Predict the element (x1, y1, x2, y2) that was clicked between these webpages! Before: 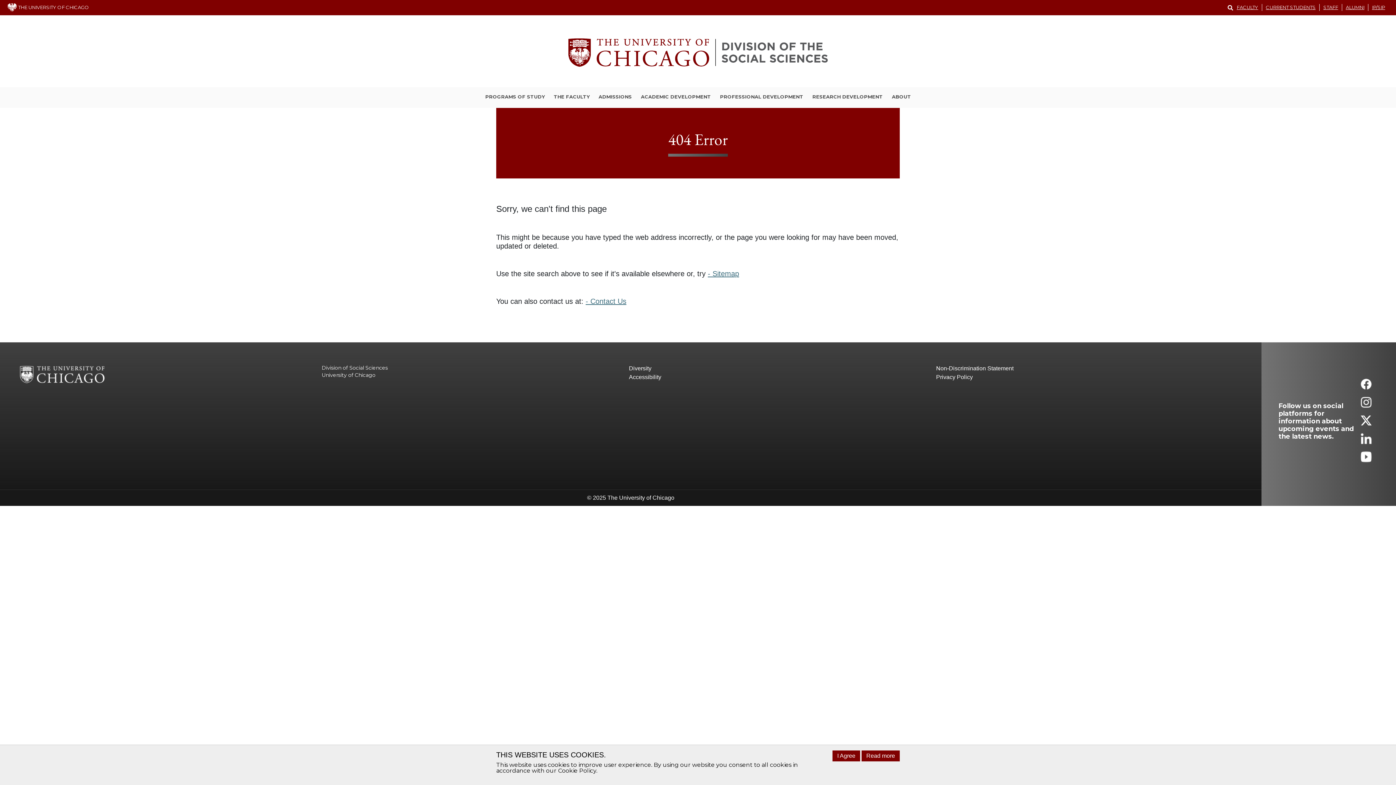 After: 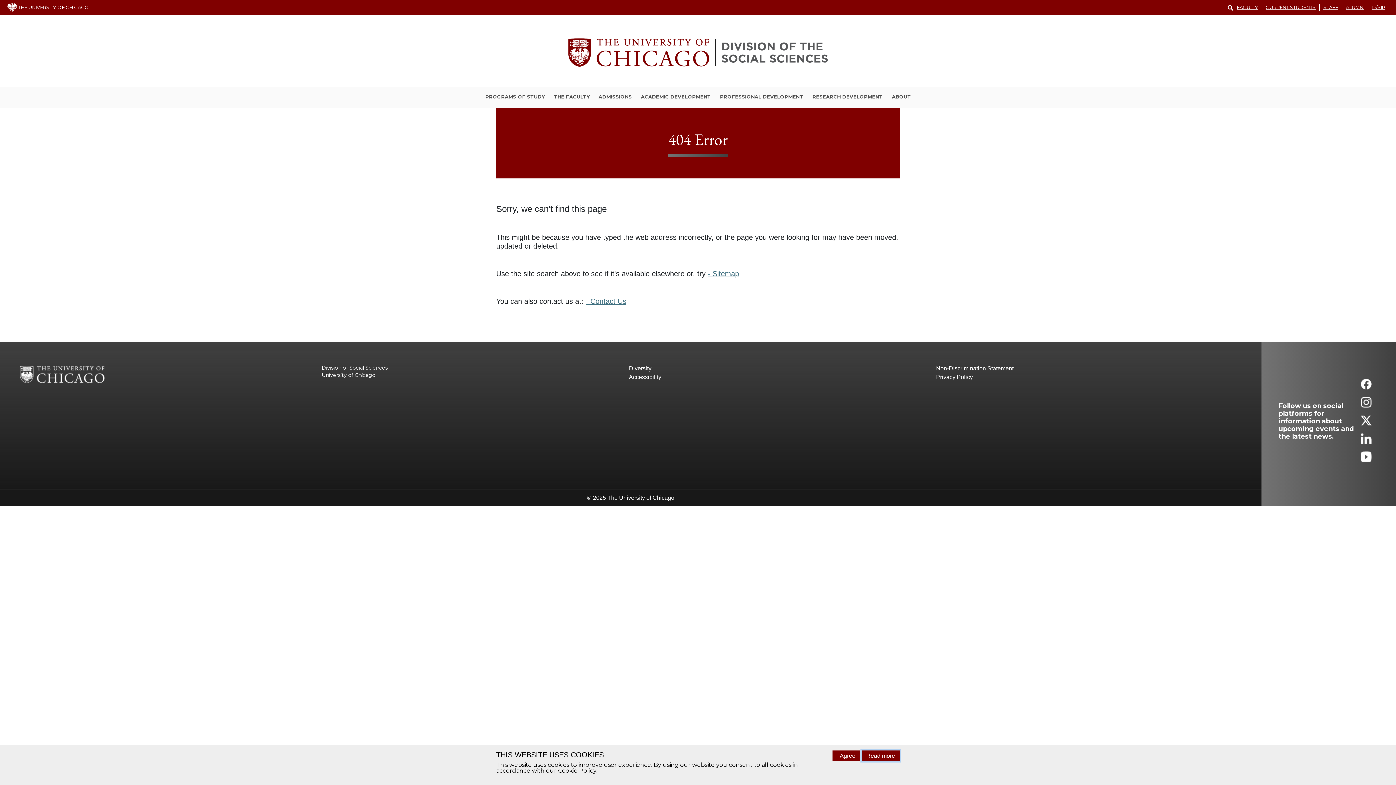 Action: bbox: (861, 750, 900, 761) label: Read more